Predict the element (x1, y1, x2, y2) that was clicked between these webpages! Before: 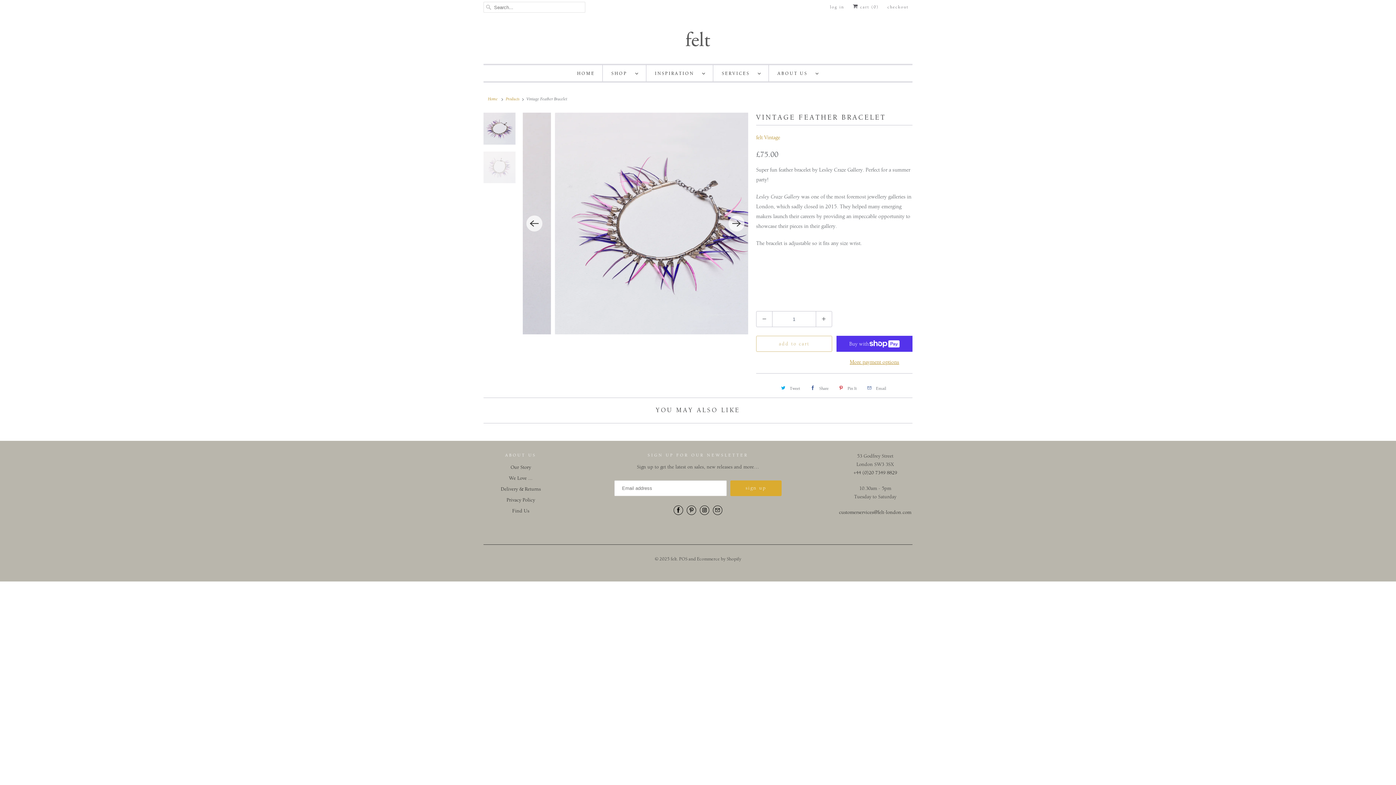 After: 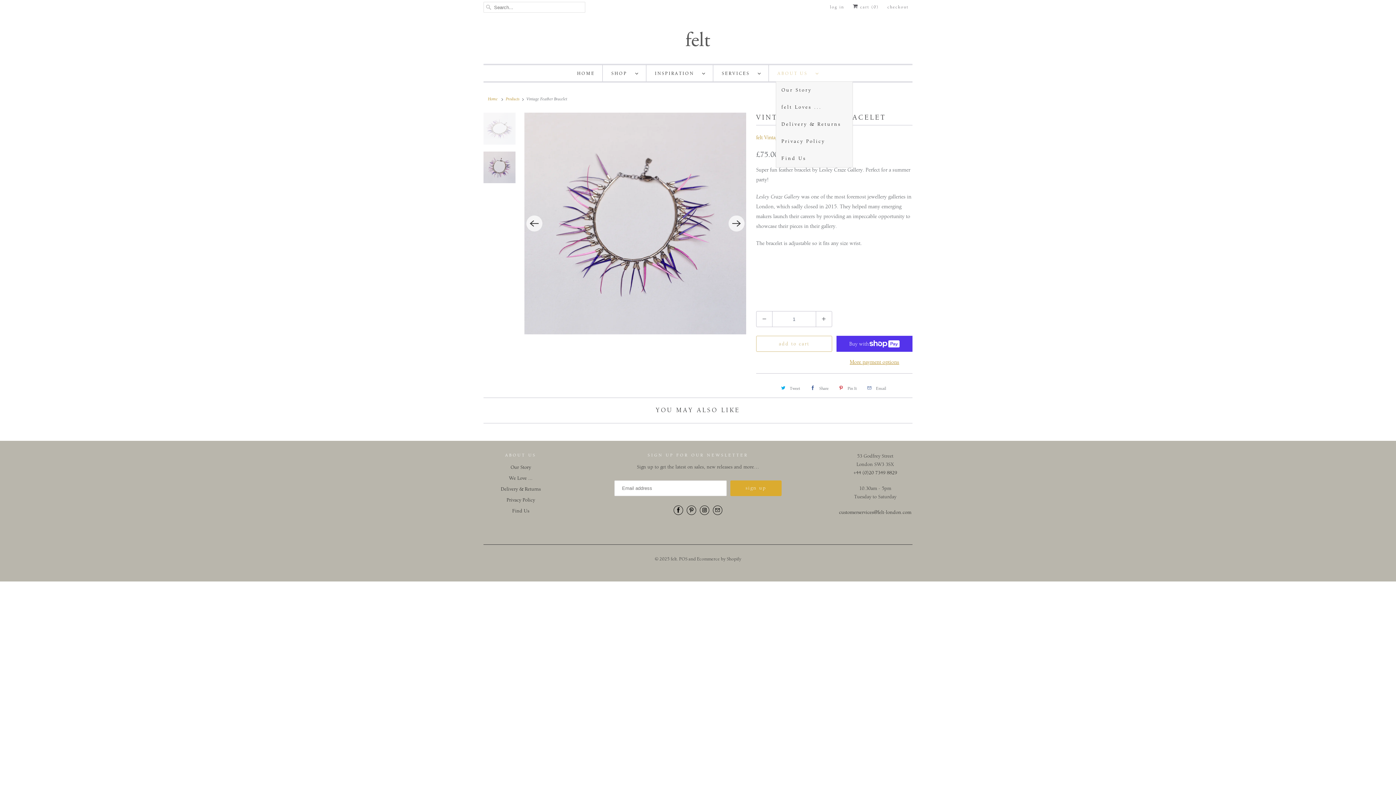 Action: label: ABOUT US   bbox: (777, 68, 819, 78)